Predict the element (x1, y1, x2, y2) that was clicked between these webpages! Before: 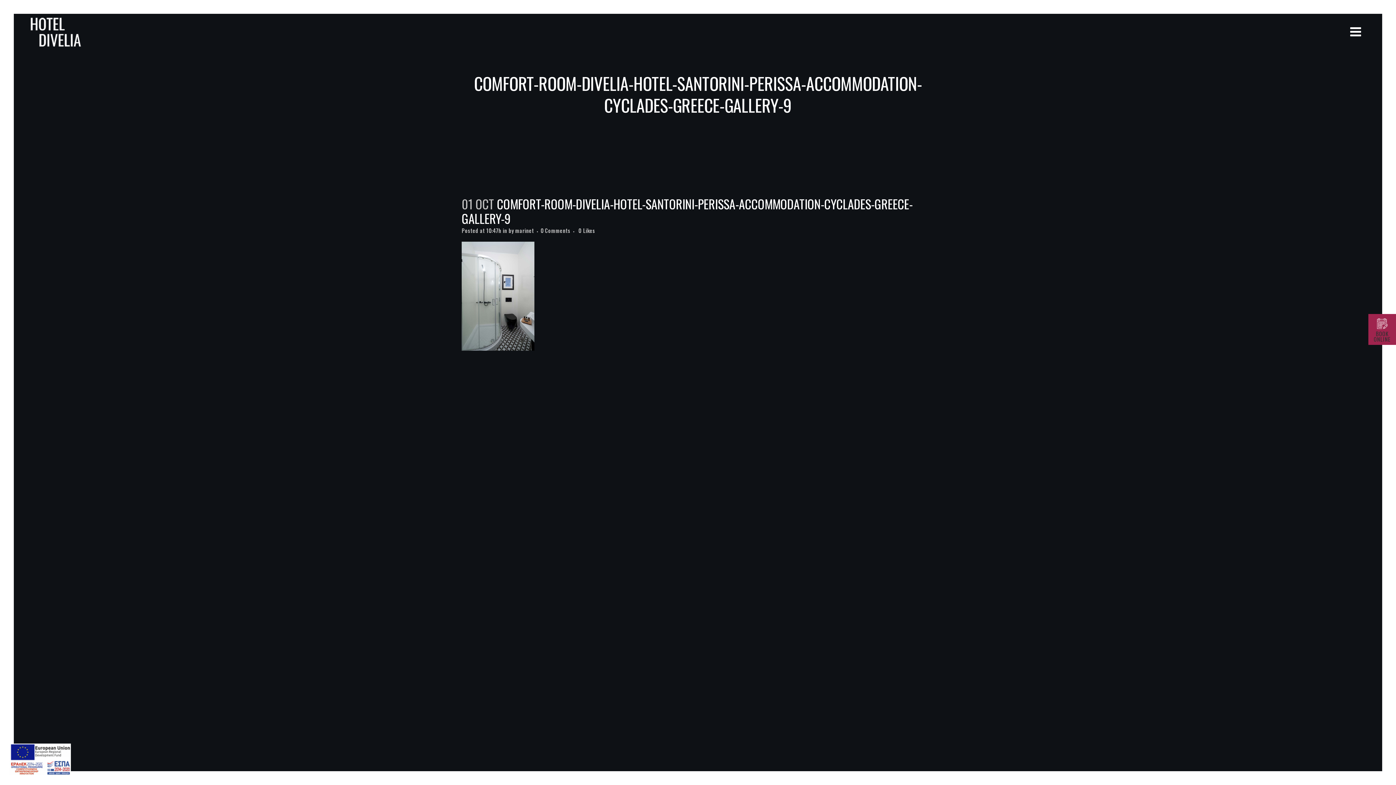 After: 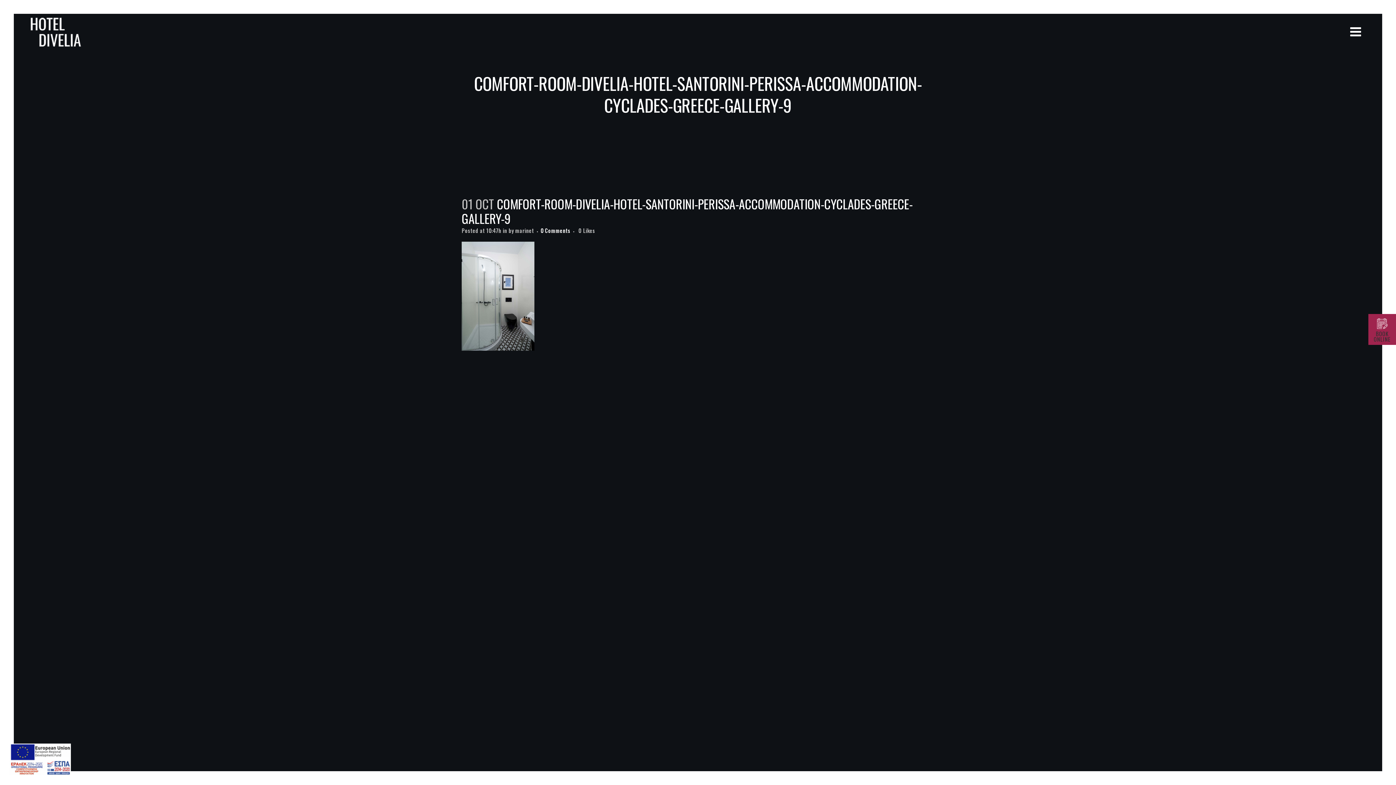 Action: label: 0 Comments bbox: (540, 226, 570, 234)